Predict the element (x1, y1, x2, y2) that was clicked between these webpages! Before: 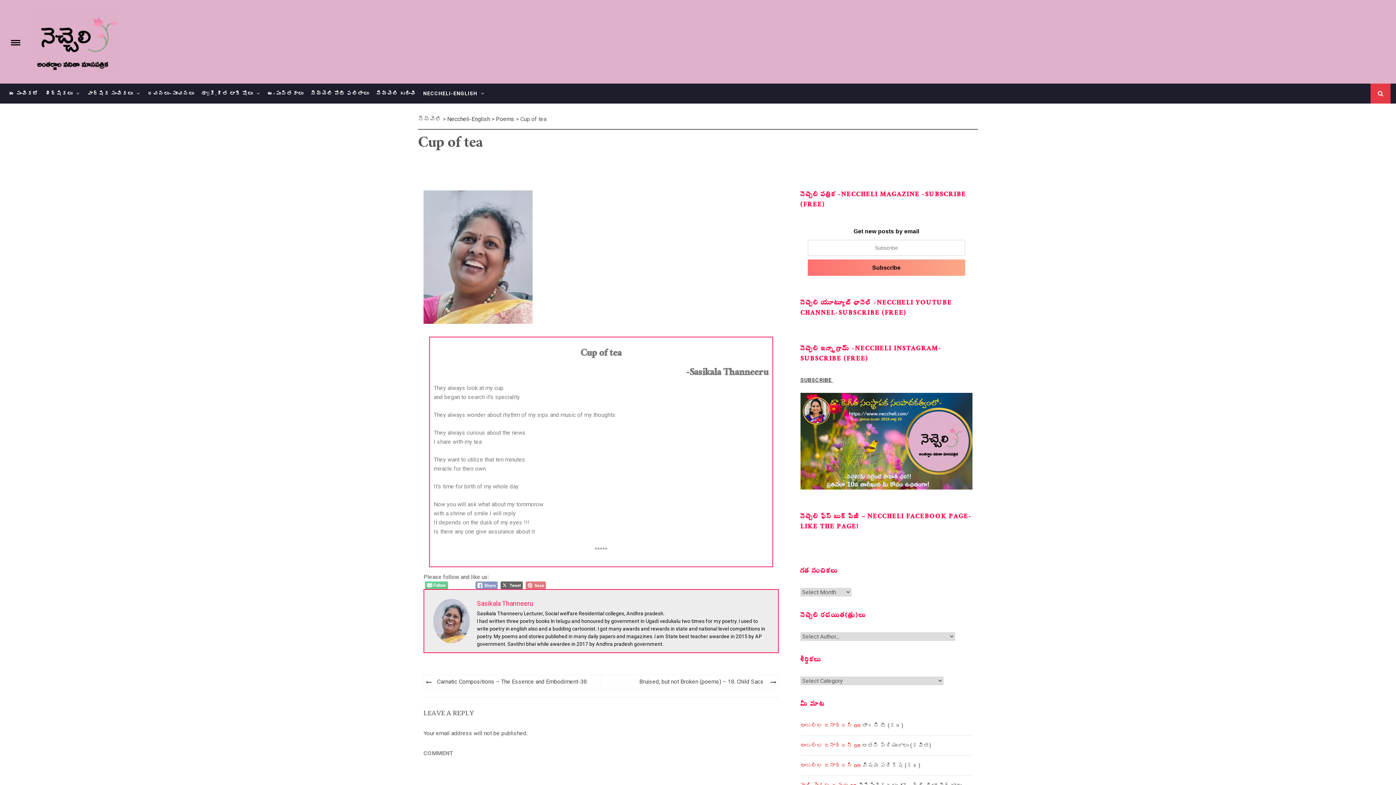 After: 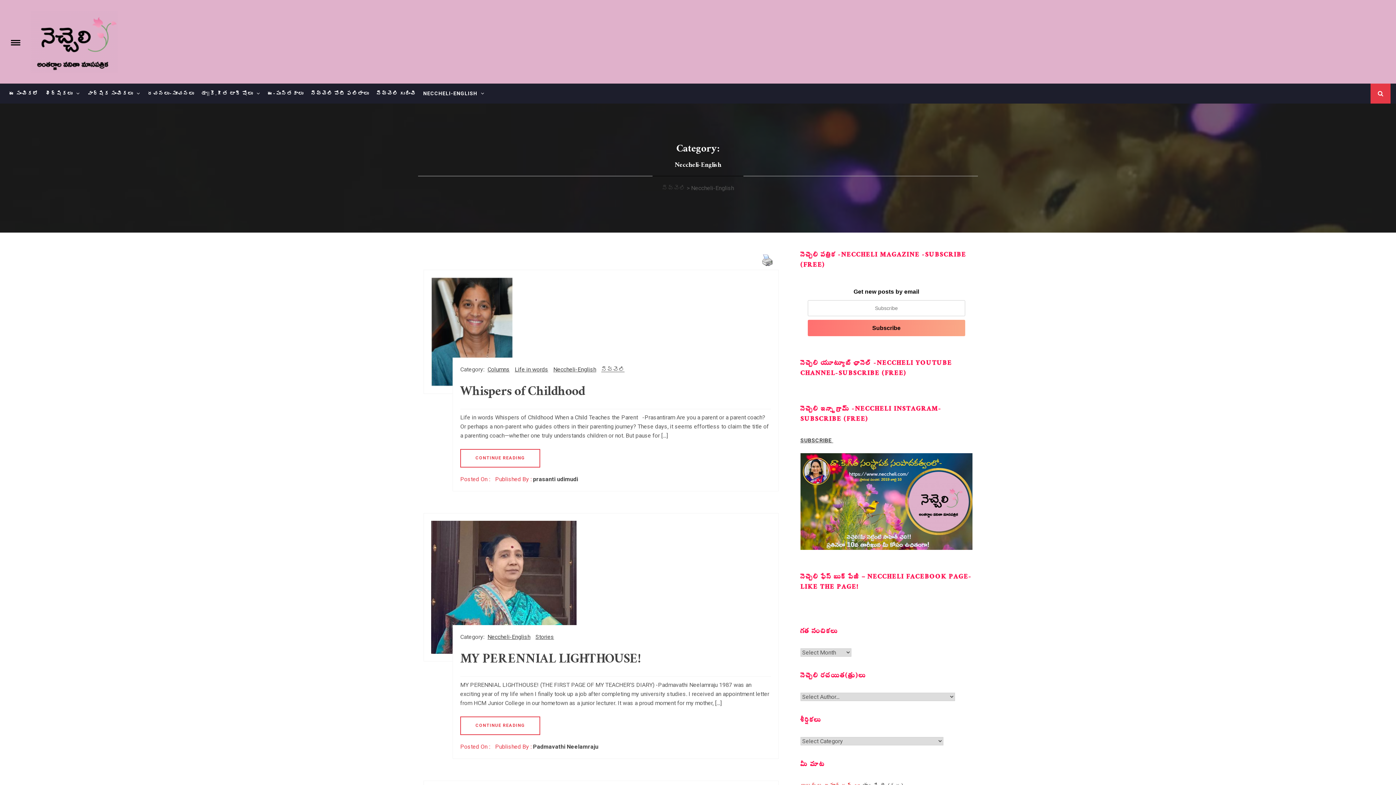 Action: bbox: (447, 115, 490, 122) label: Neccheli-English